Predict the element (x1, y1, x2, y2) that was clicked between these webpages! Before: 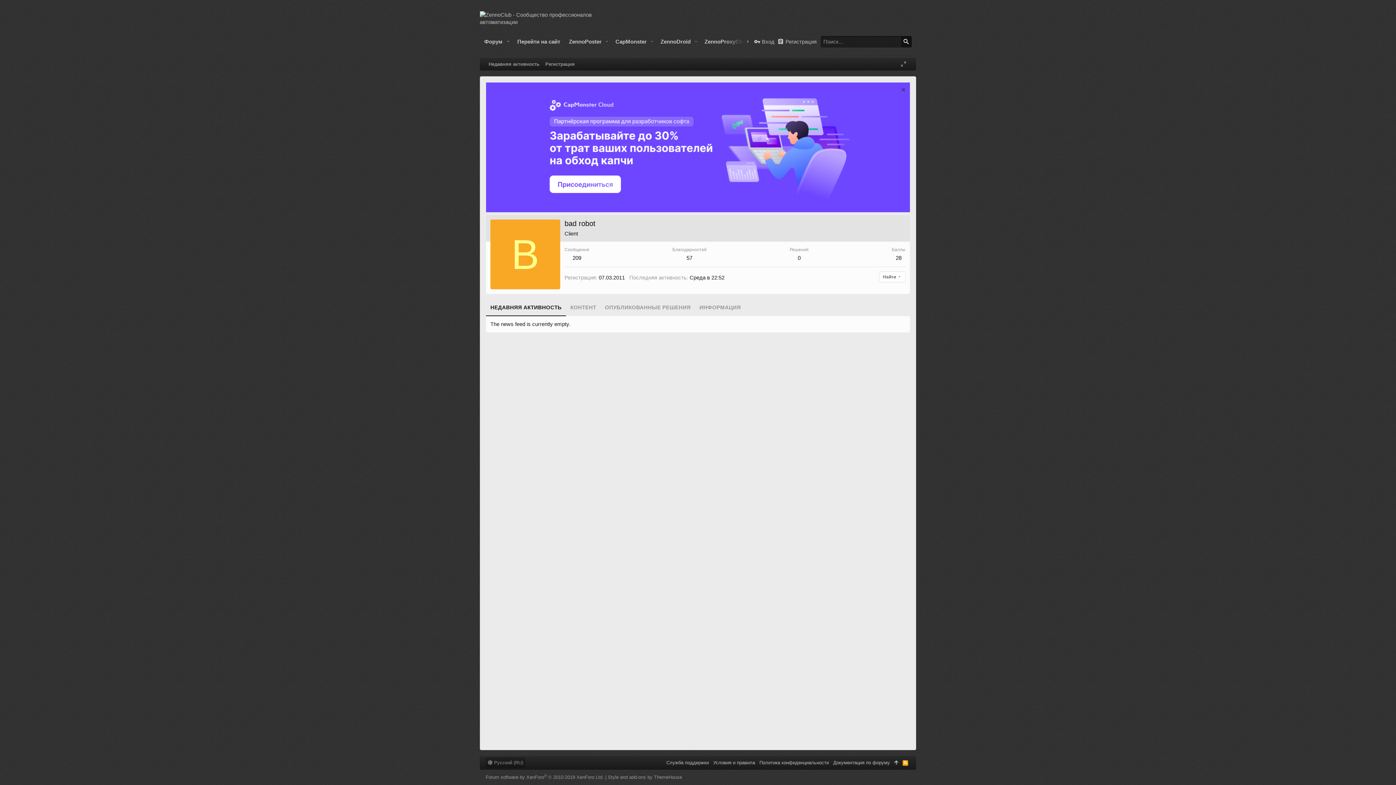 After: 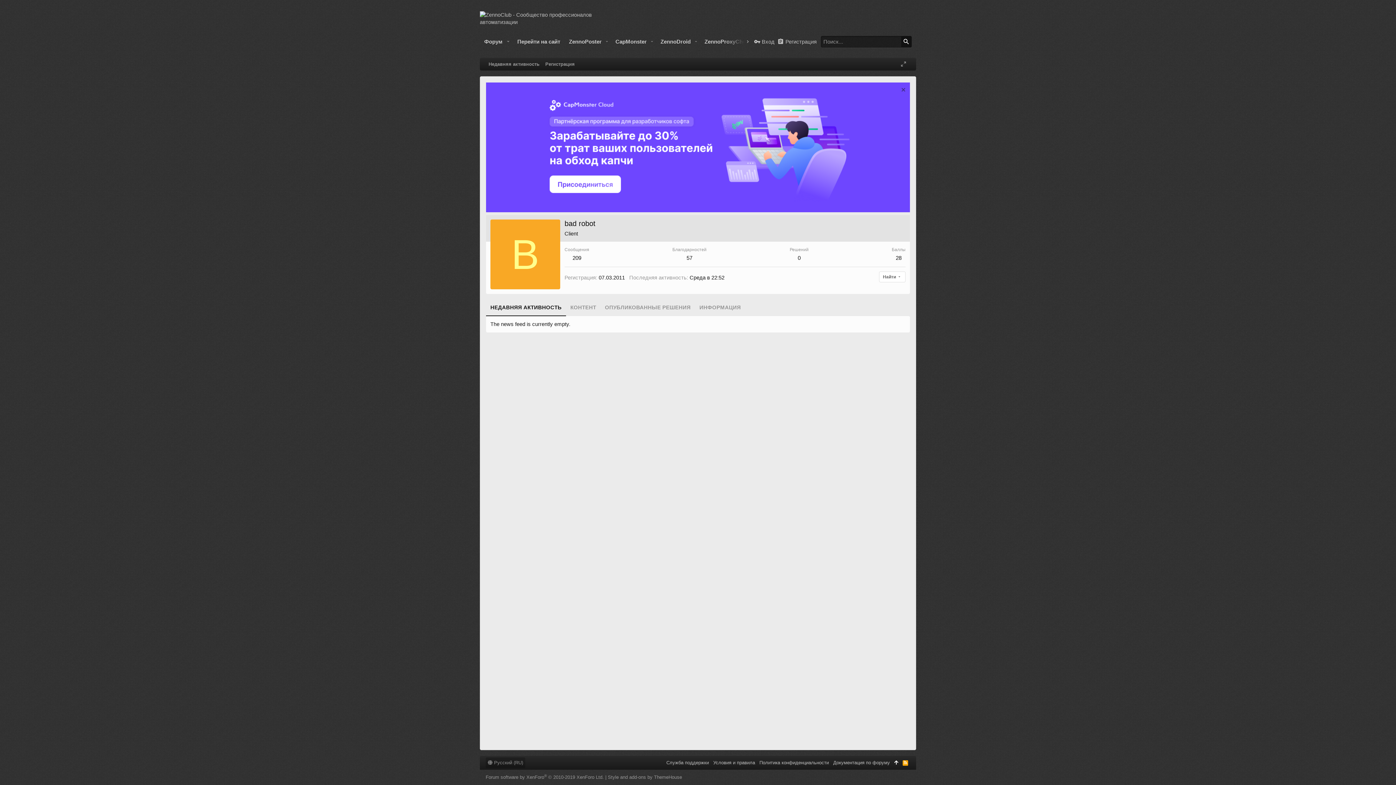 Action: bbox: (892, 757, 900, 768)